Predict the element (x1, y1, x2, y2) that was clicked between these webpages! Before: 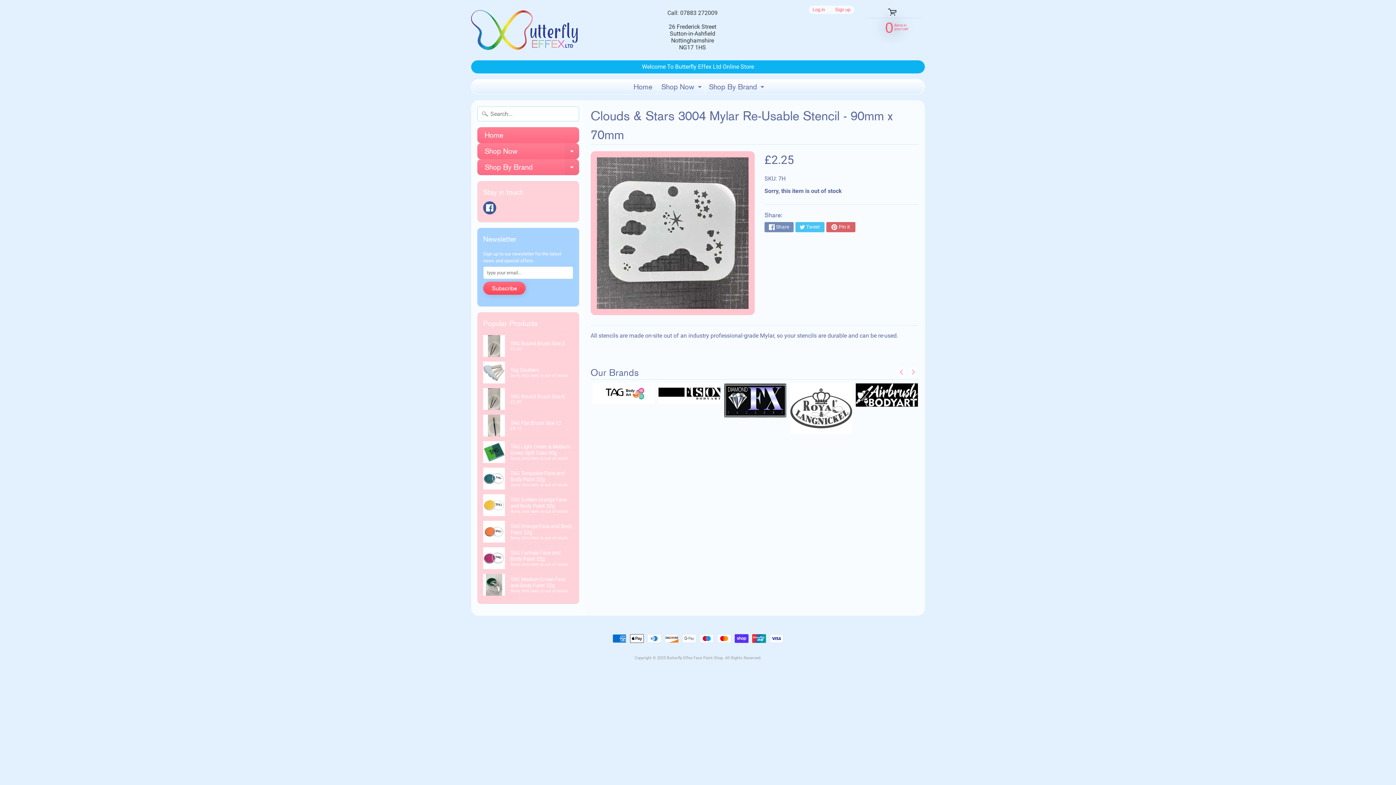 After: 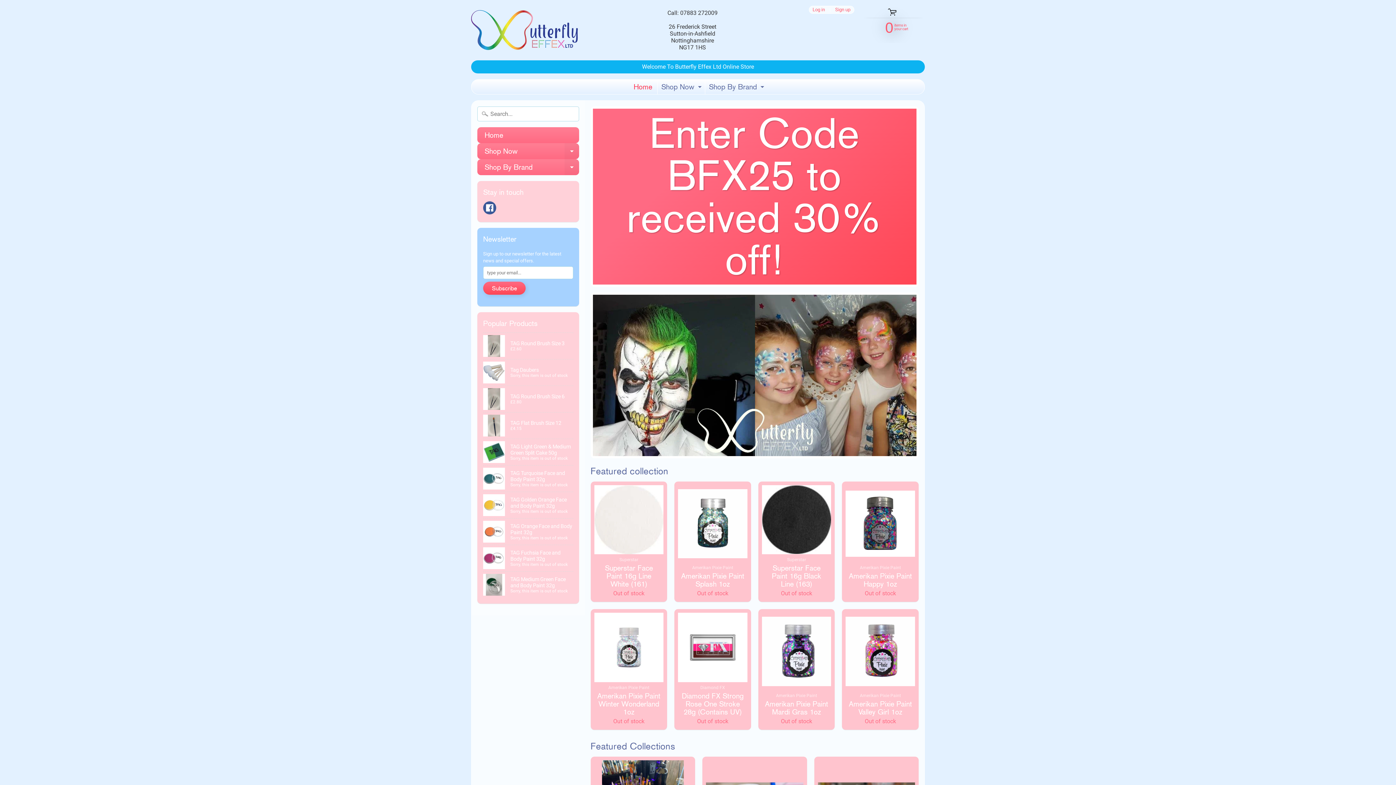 Action: bbox: (667, 656, 723, 660) label: Butterfly Effex Face Paint Shop